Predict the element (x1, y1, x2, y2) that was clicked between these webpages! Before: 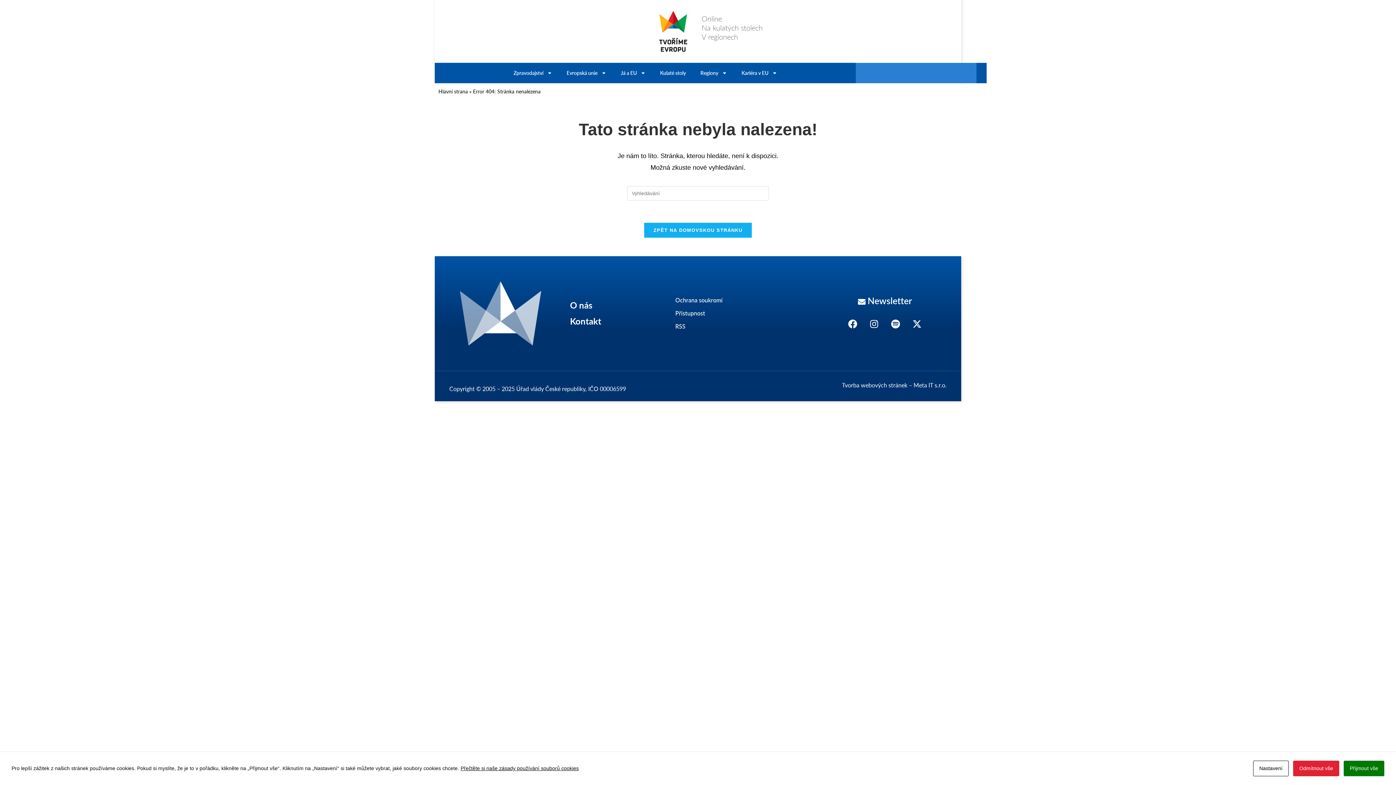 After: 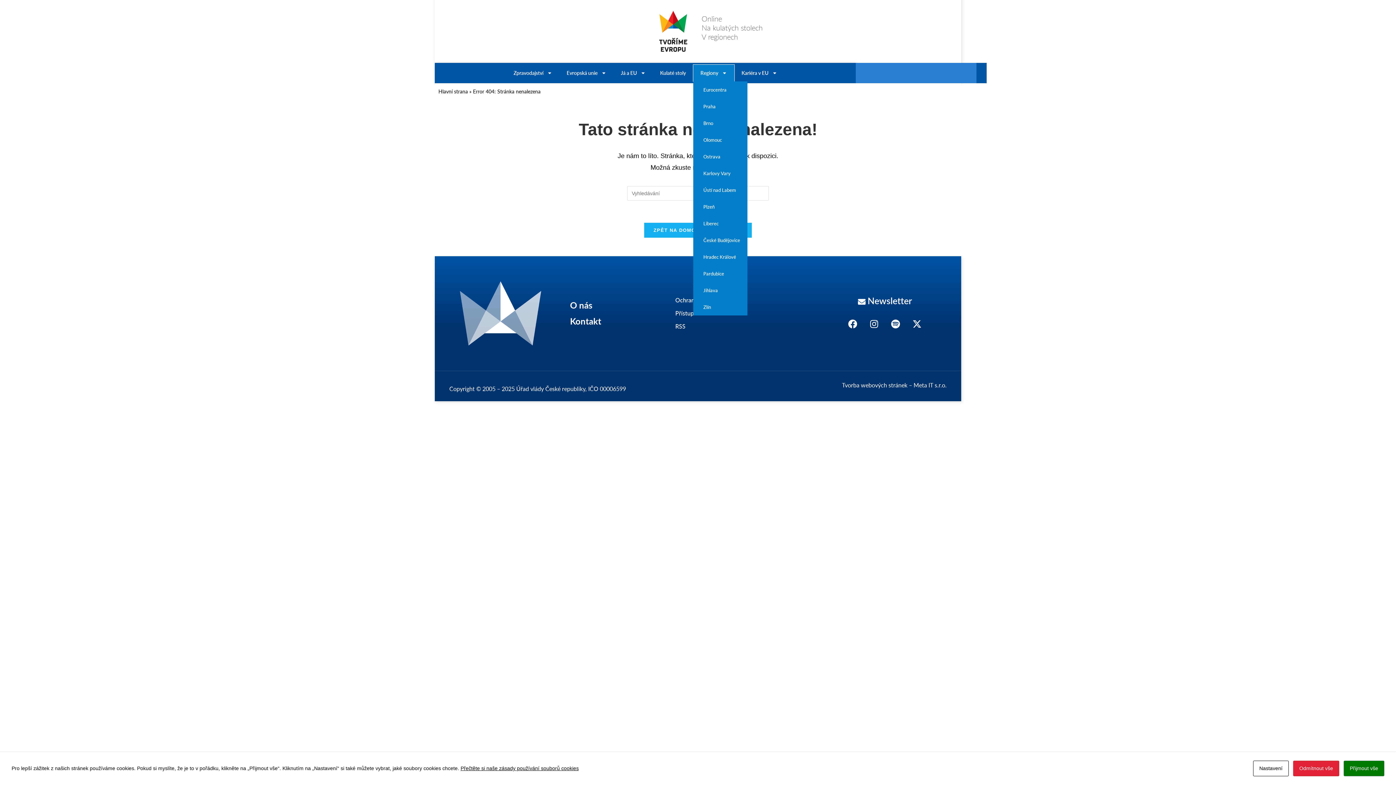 Action: bbox: (693, 64, 734, 81) label: Regiony